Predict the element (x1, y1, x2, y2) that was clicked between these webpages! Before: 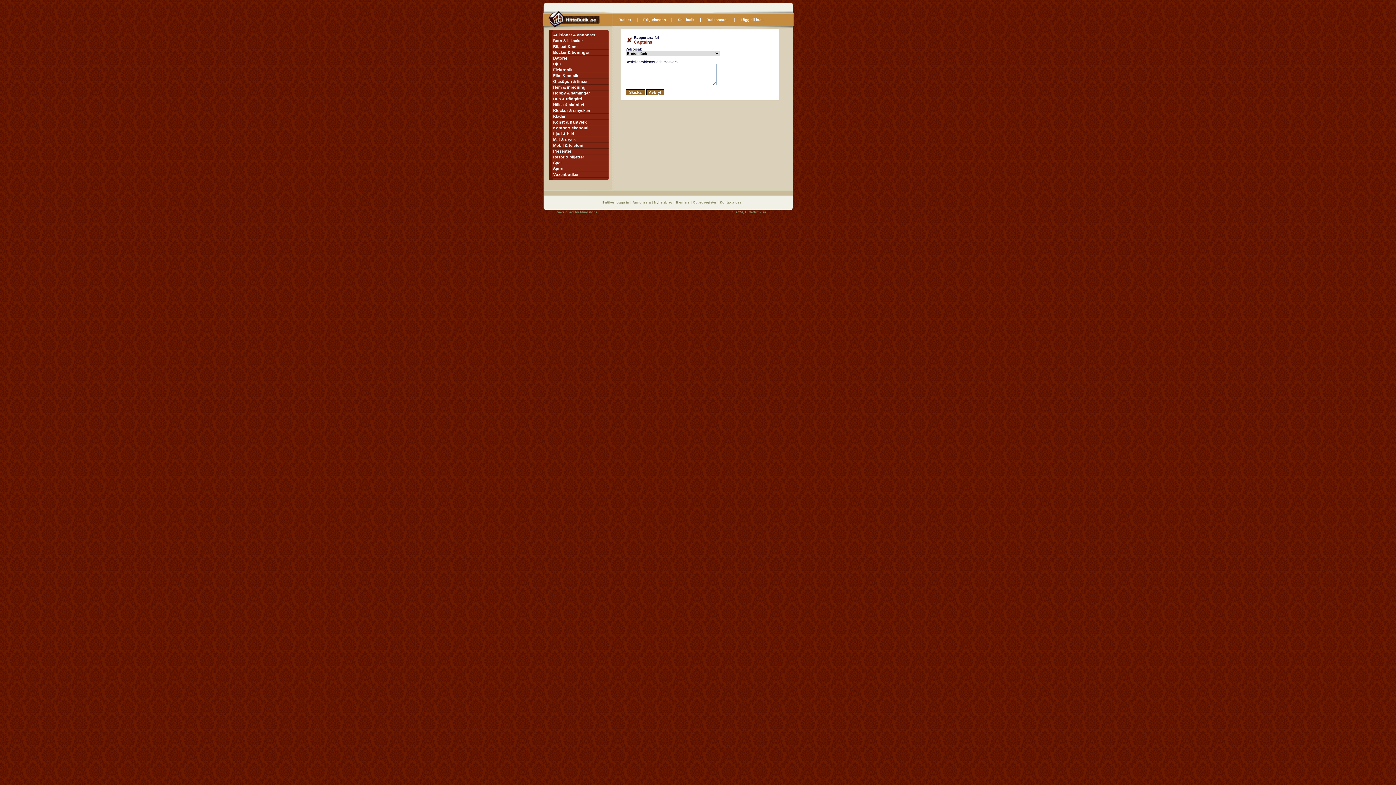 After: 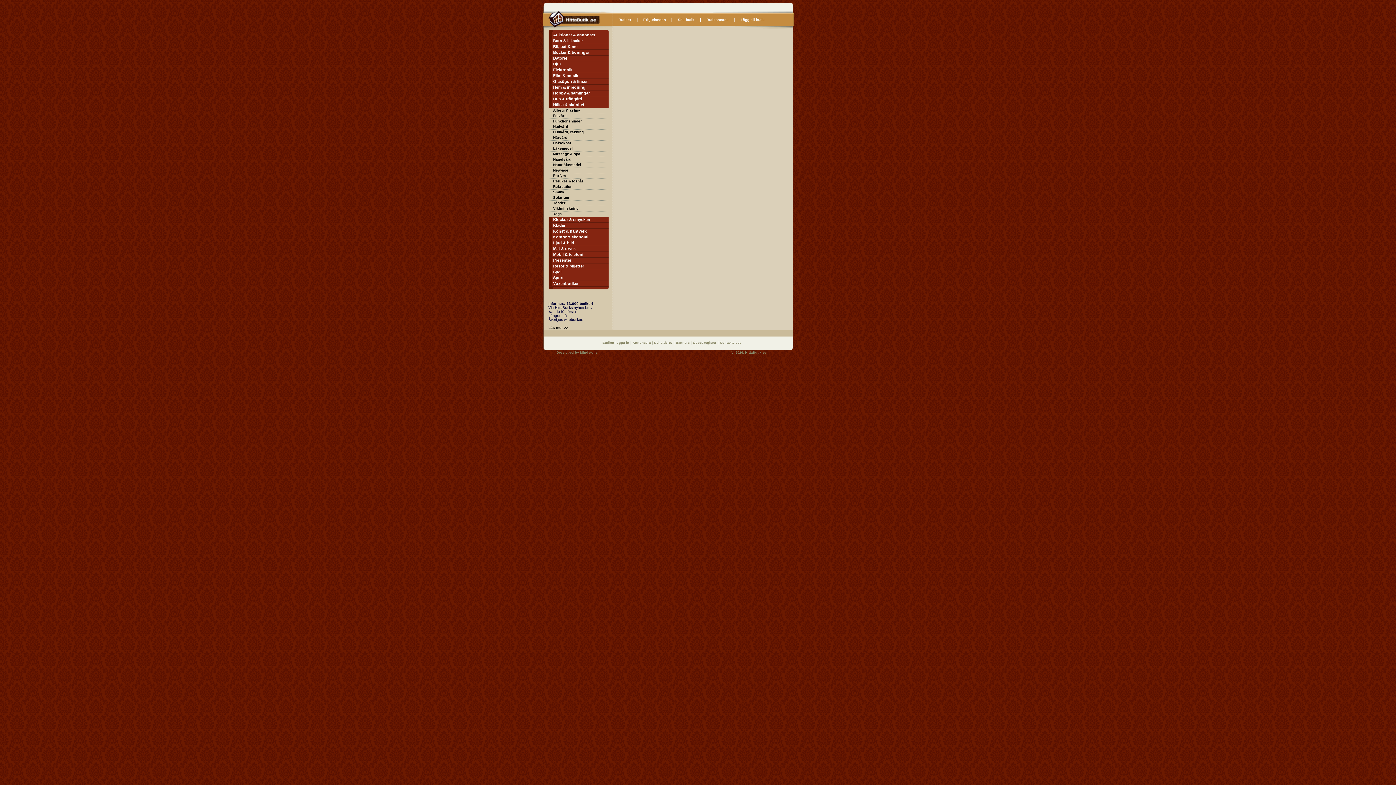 Action: bbox: (553, 102, 584, 106) label: Hälsa & skönhet